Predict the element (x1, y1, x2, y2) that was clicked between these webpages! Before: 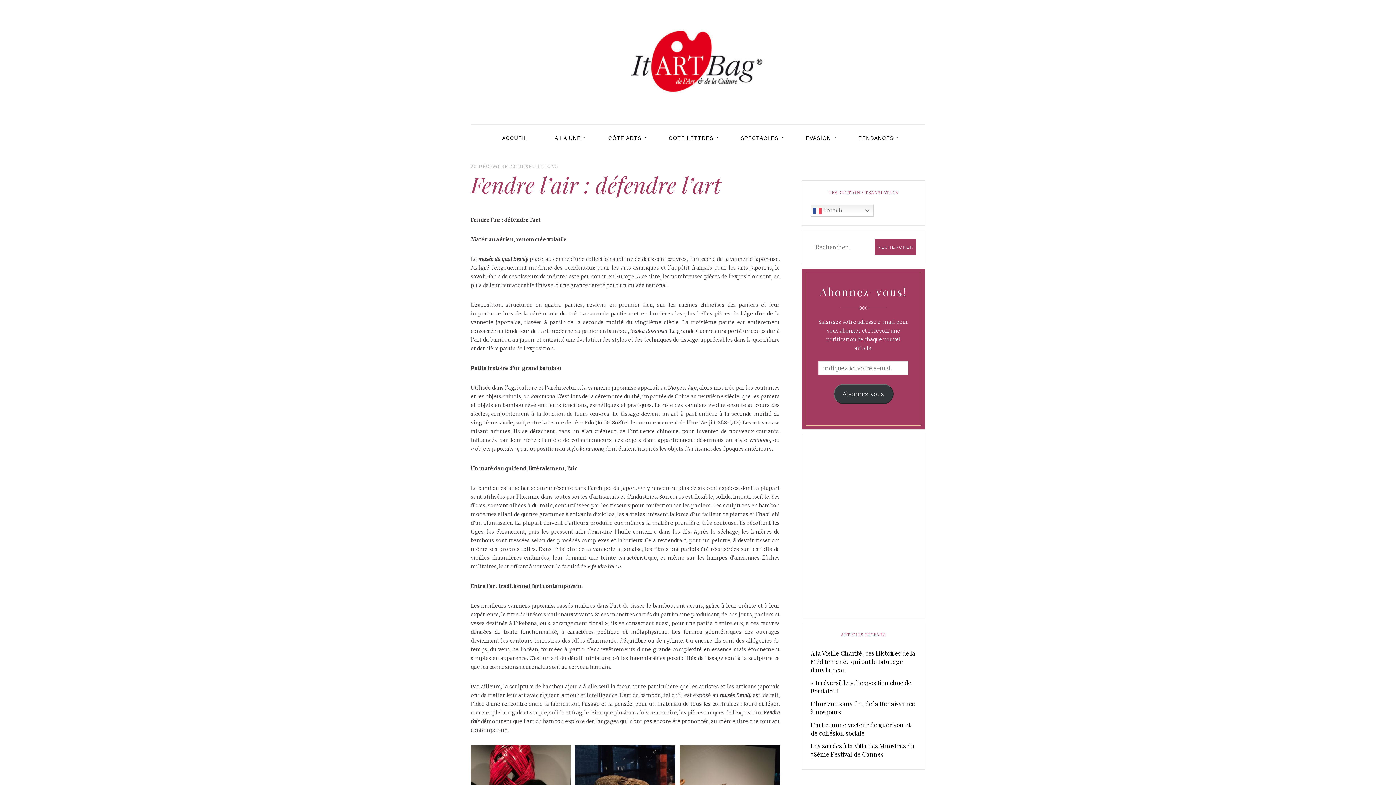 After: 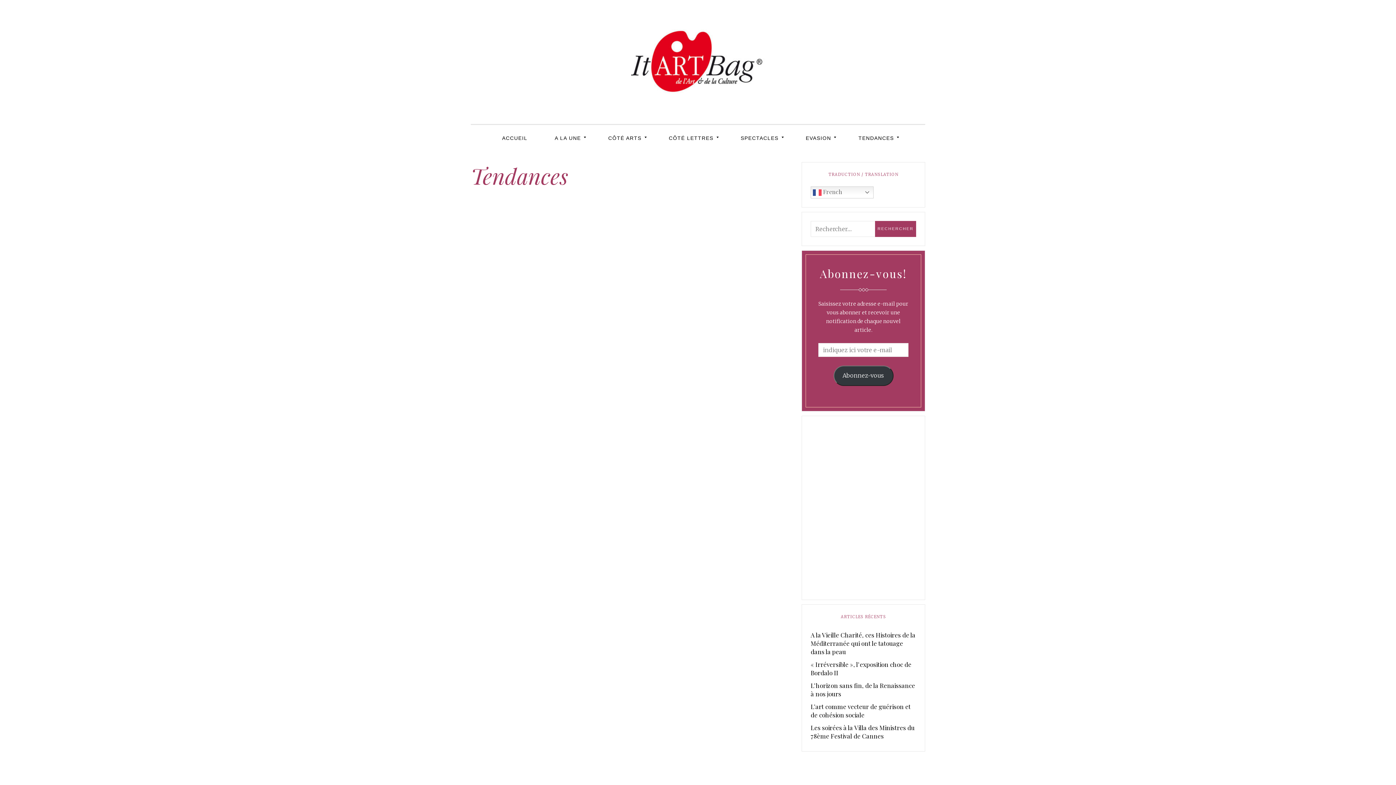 Action: label: TENDANCES bbox: (845, 125, 907, 151)